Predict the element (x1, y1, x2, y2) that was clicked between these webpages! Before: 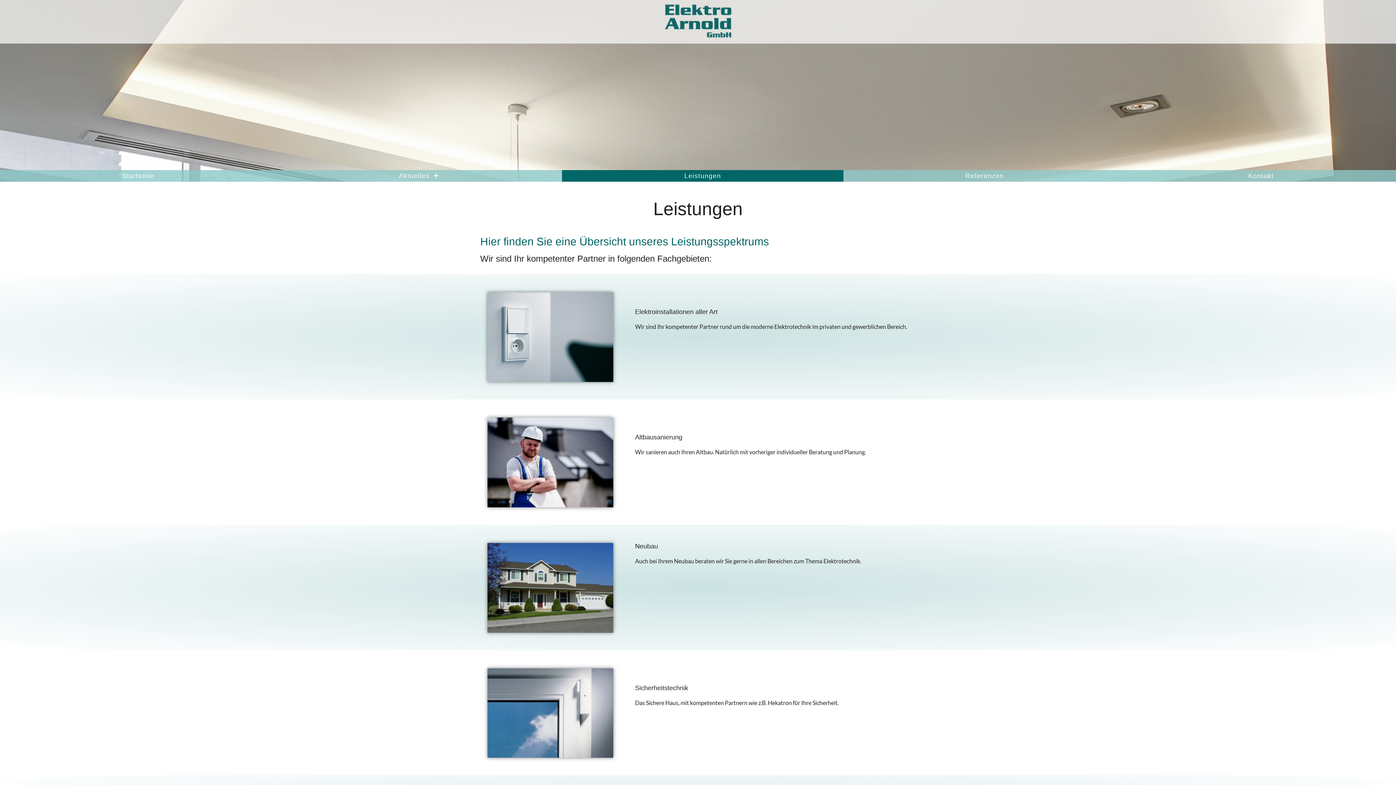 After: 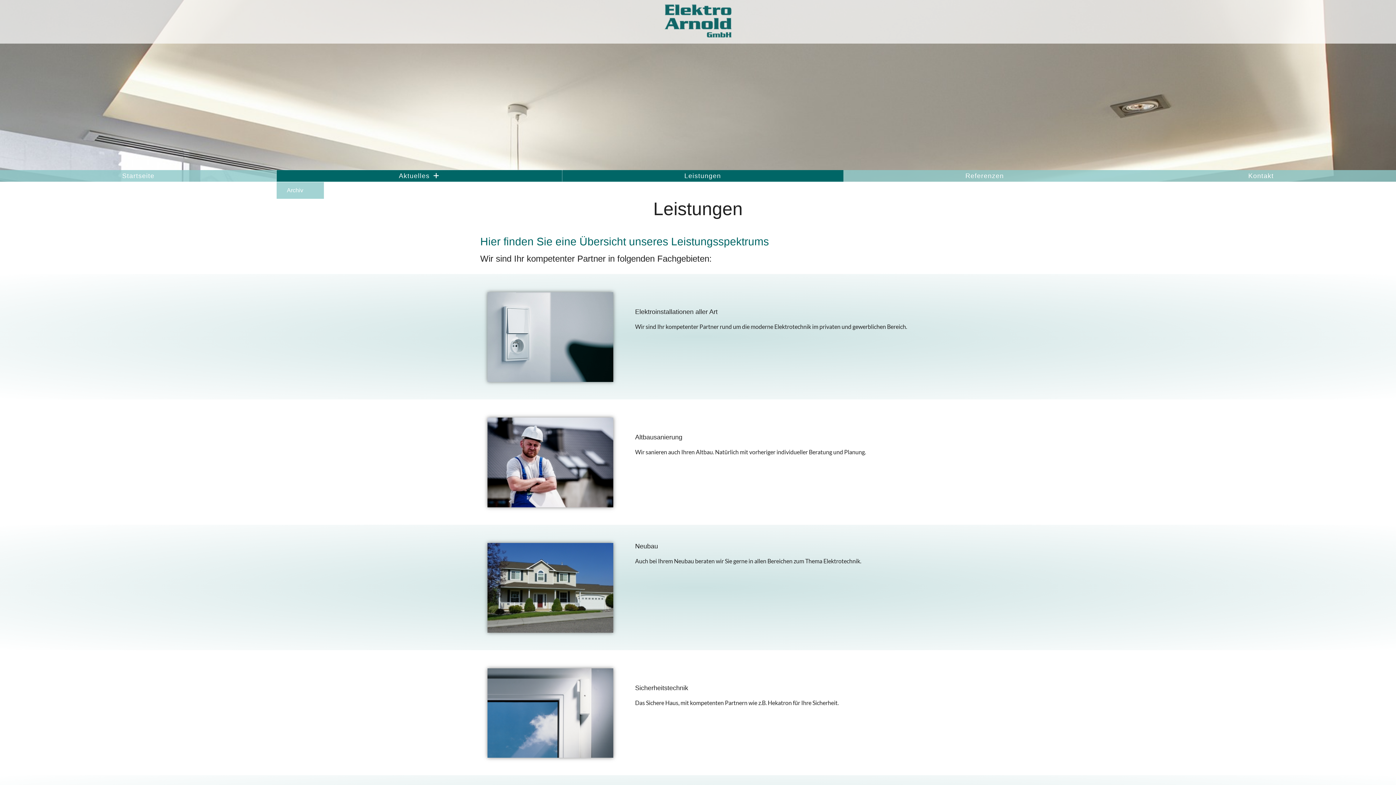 Action: label: Aktuelles bbox: (276, 170, 562, 181)